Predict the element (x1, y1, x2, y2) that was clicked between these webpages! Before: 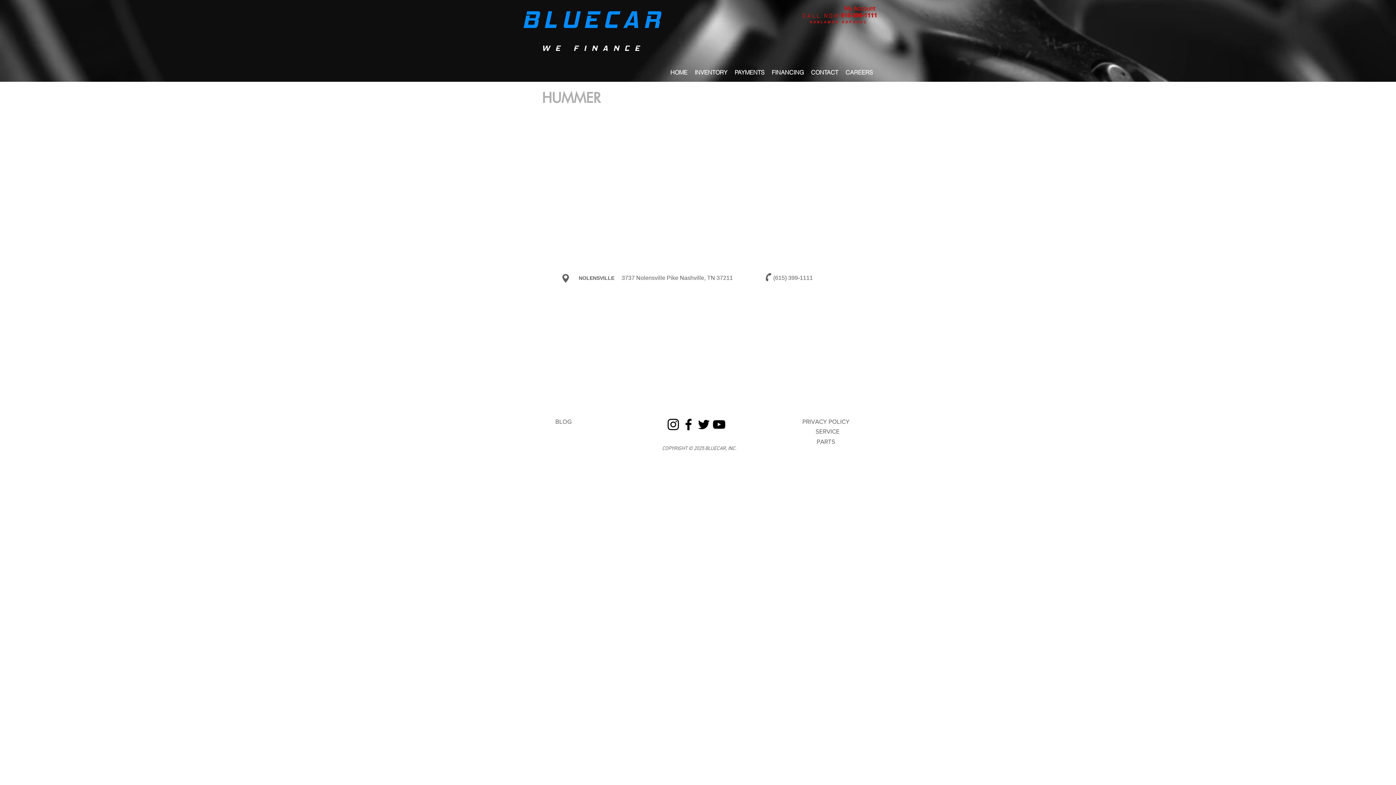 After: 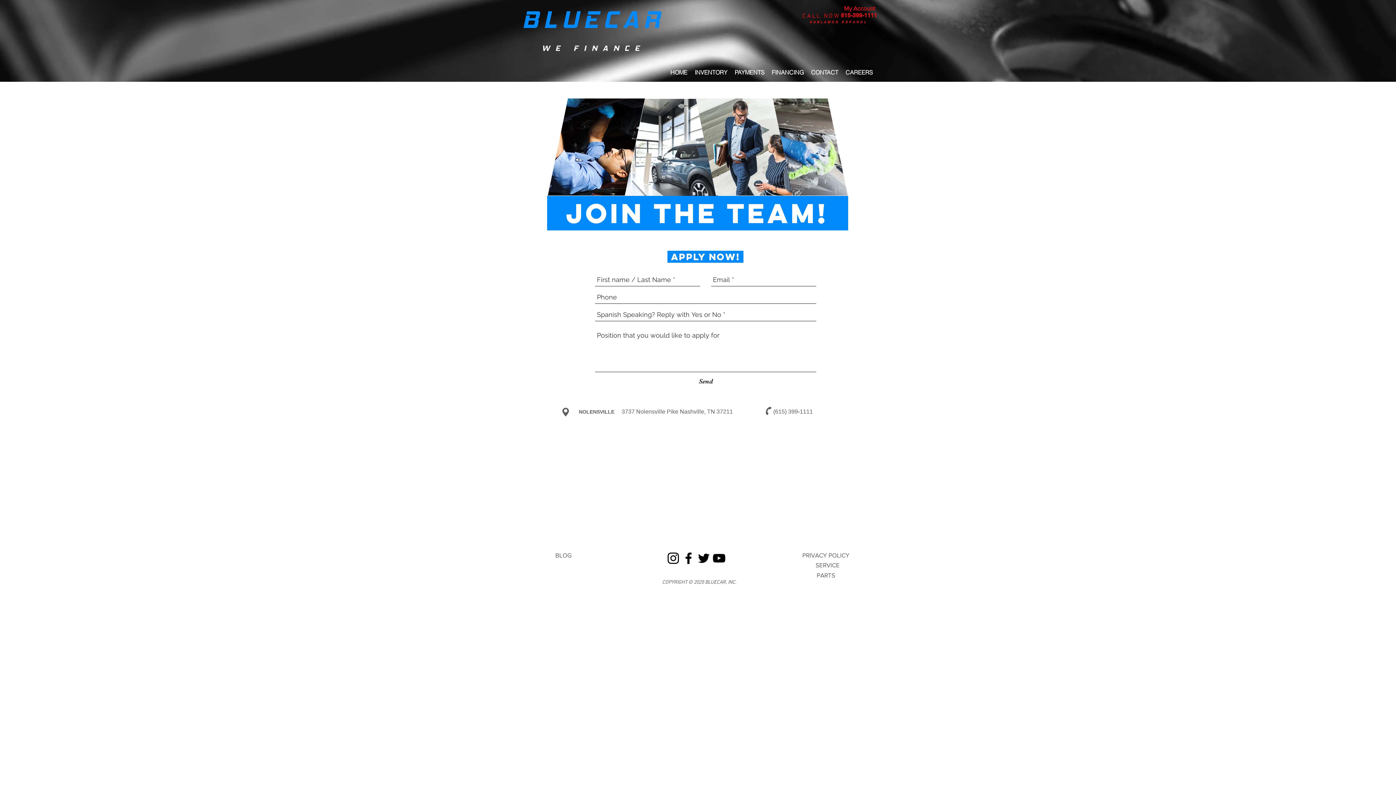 Action: label: CAREERS bbox: (842, 62, 876, 81)